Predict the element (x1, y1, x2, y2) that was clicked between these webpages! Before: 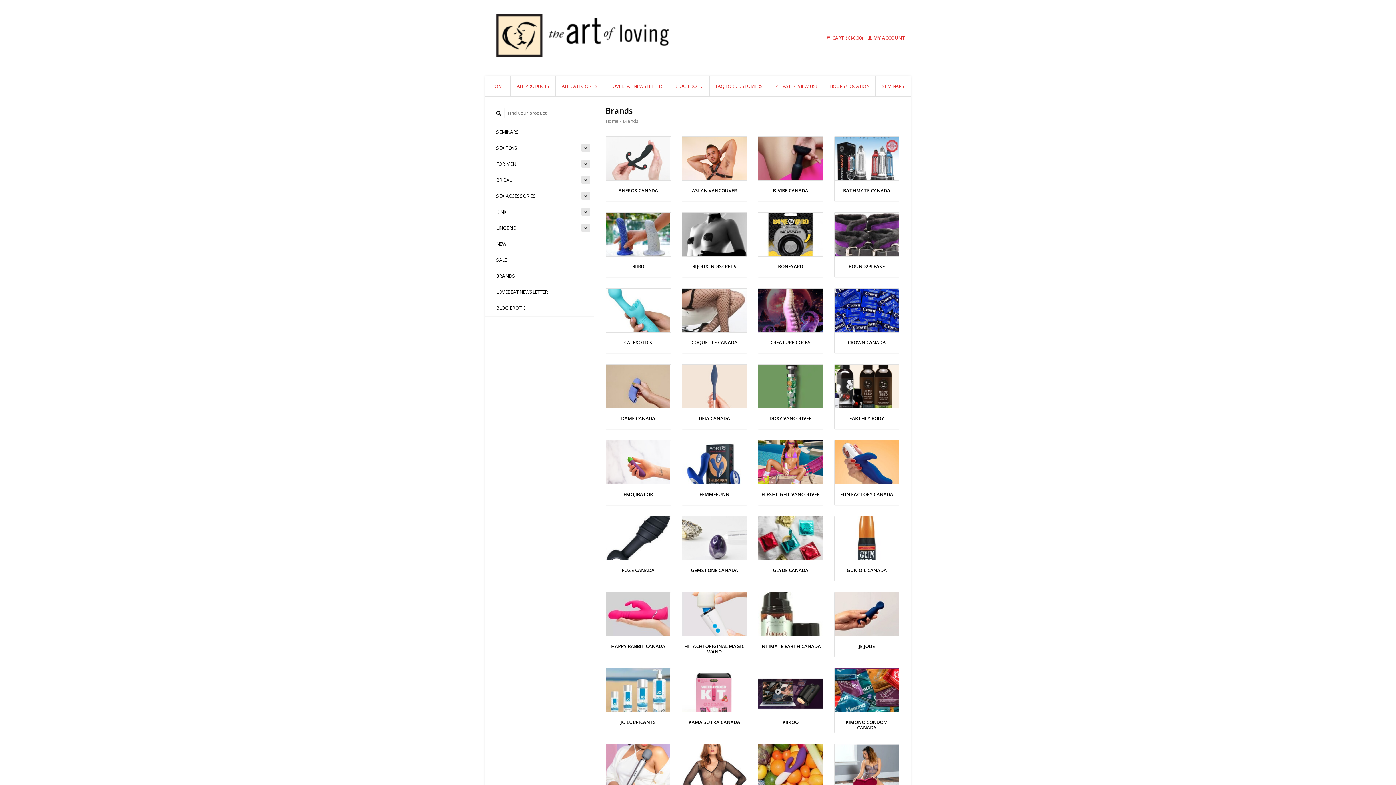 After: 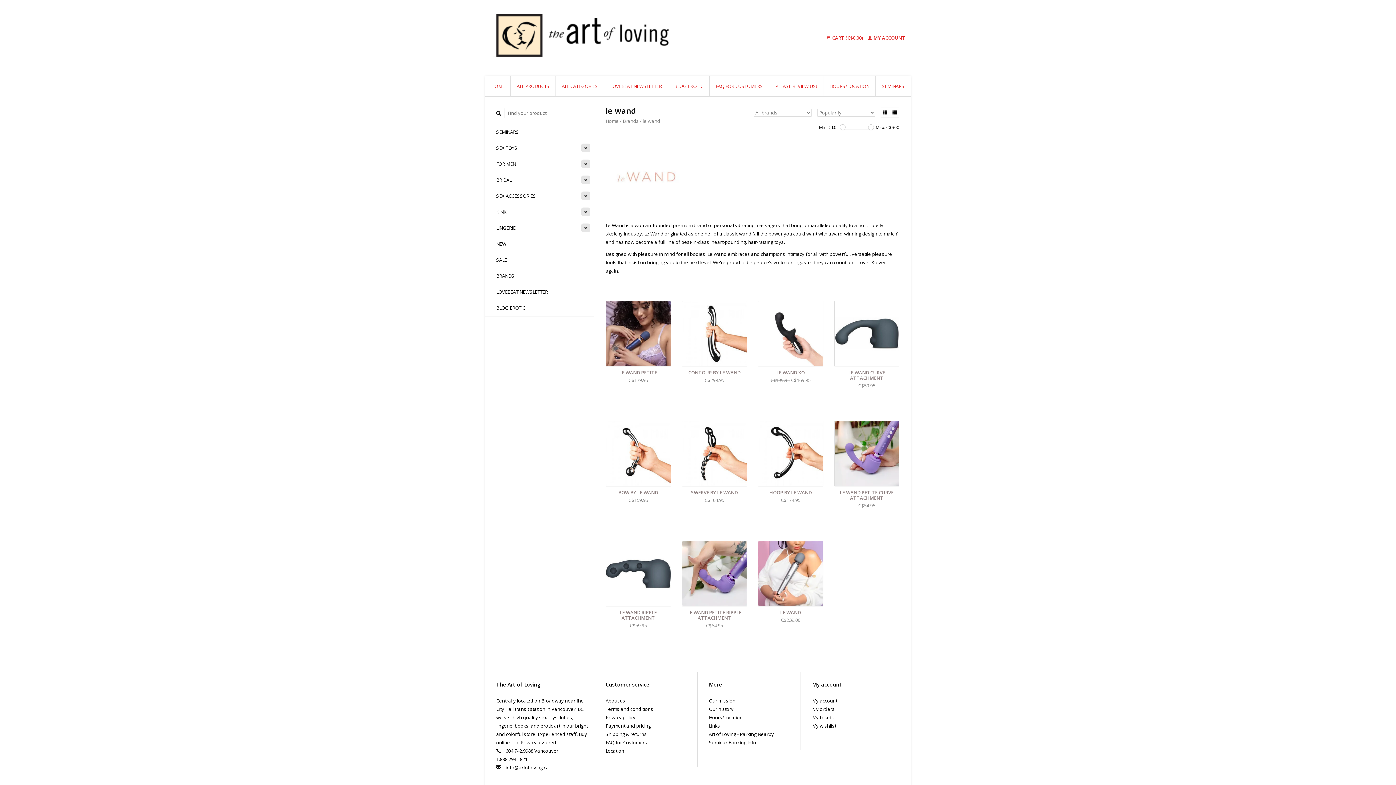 Action: label: LE WAND bbox: (606, 744, 670, 795)